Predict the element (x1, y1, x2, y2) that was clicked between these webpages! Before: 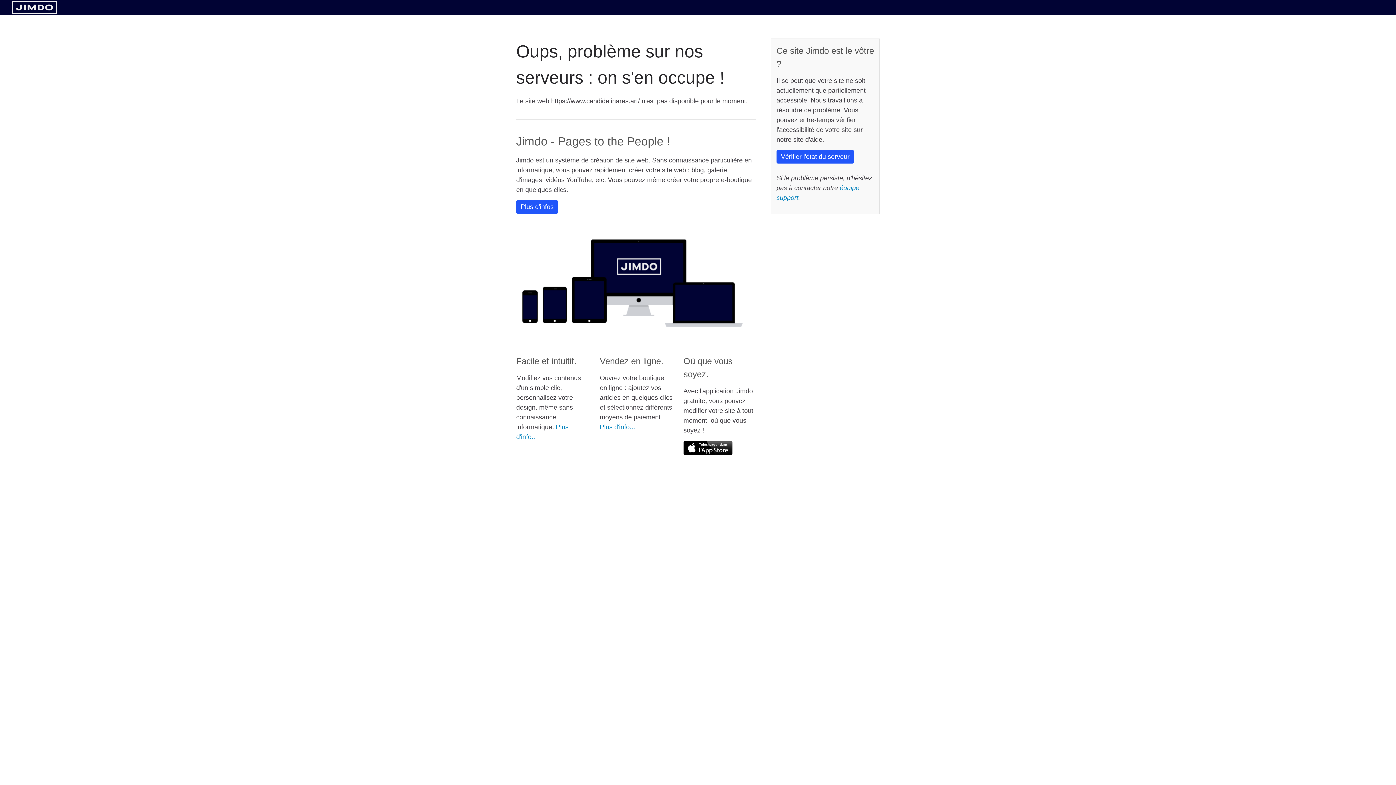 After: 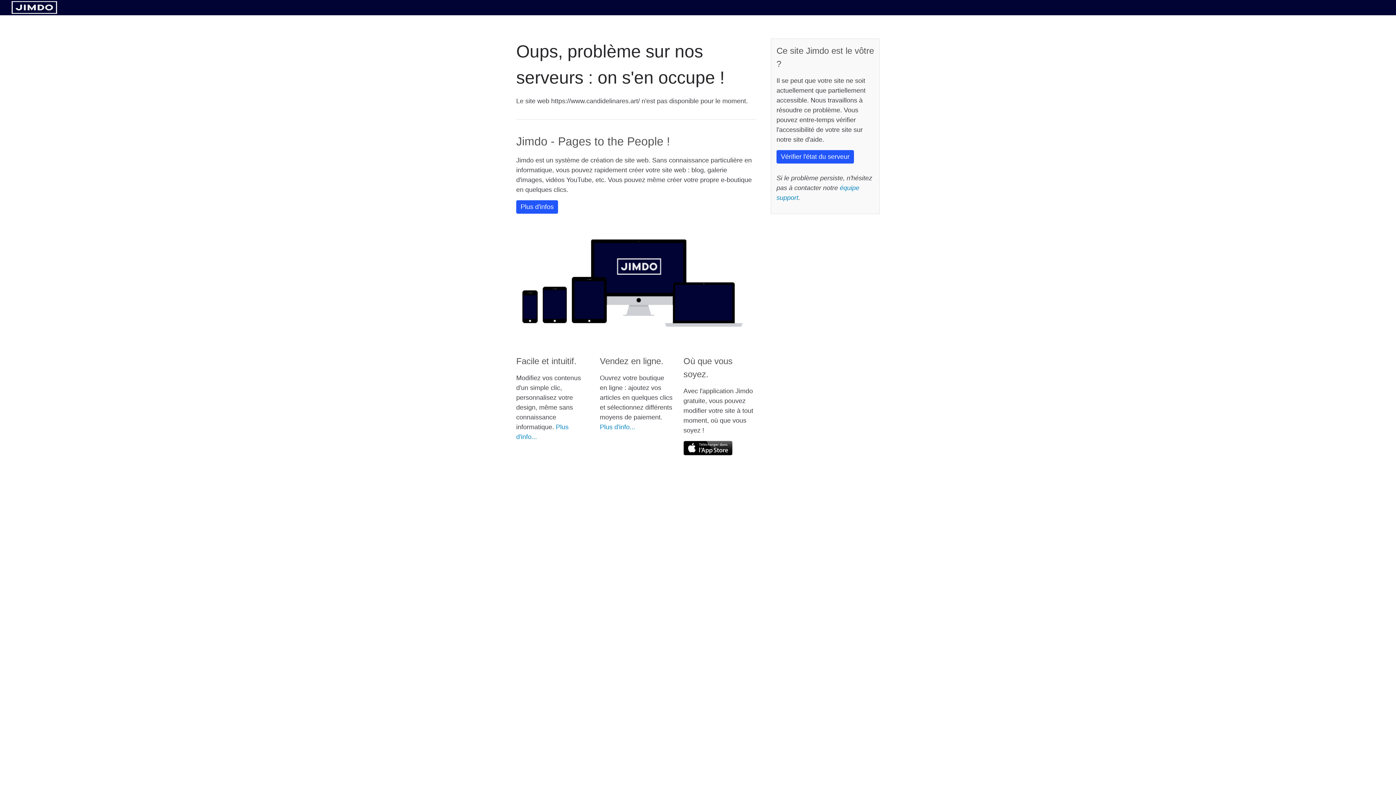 Action: bbox: (11, 8, 57, 14)